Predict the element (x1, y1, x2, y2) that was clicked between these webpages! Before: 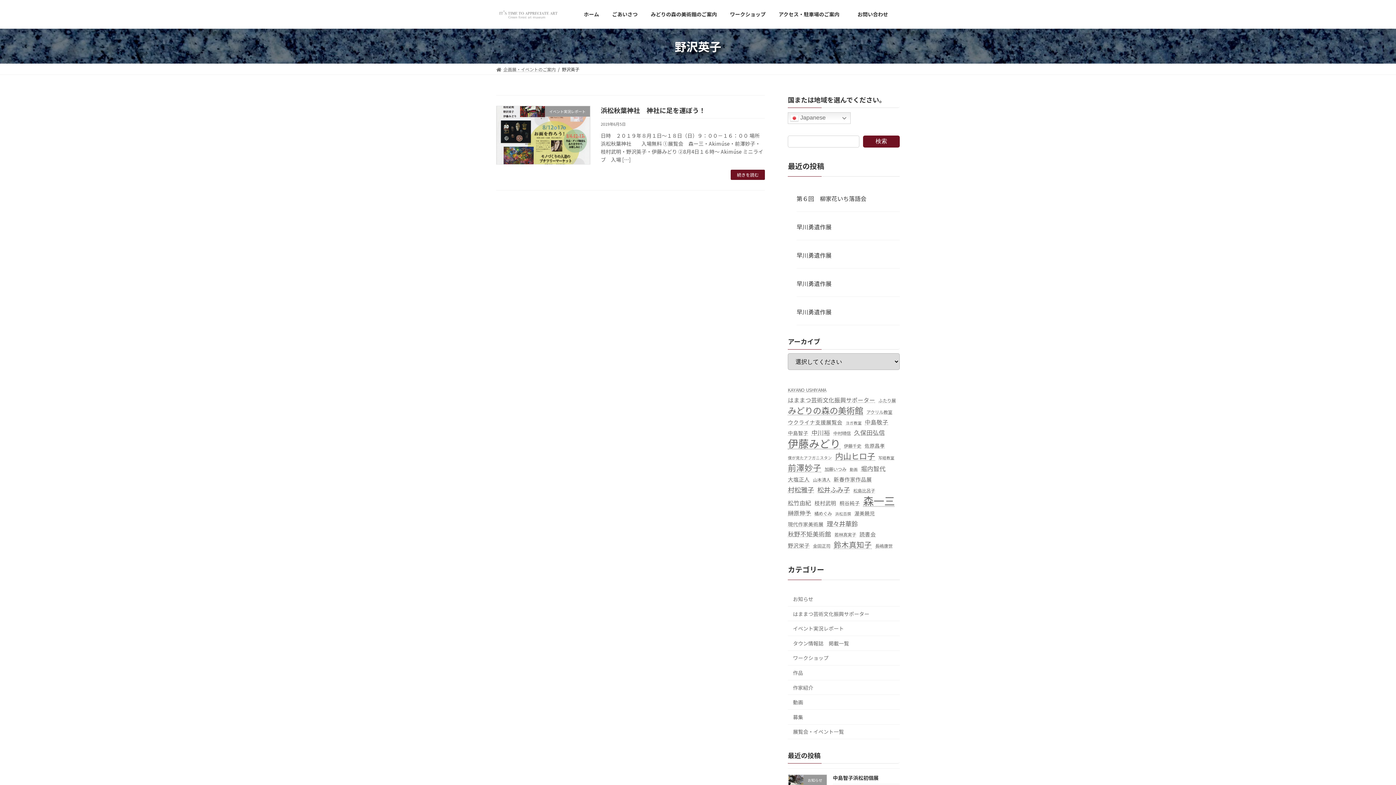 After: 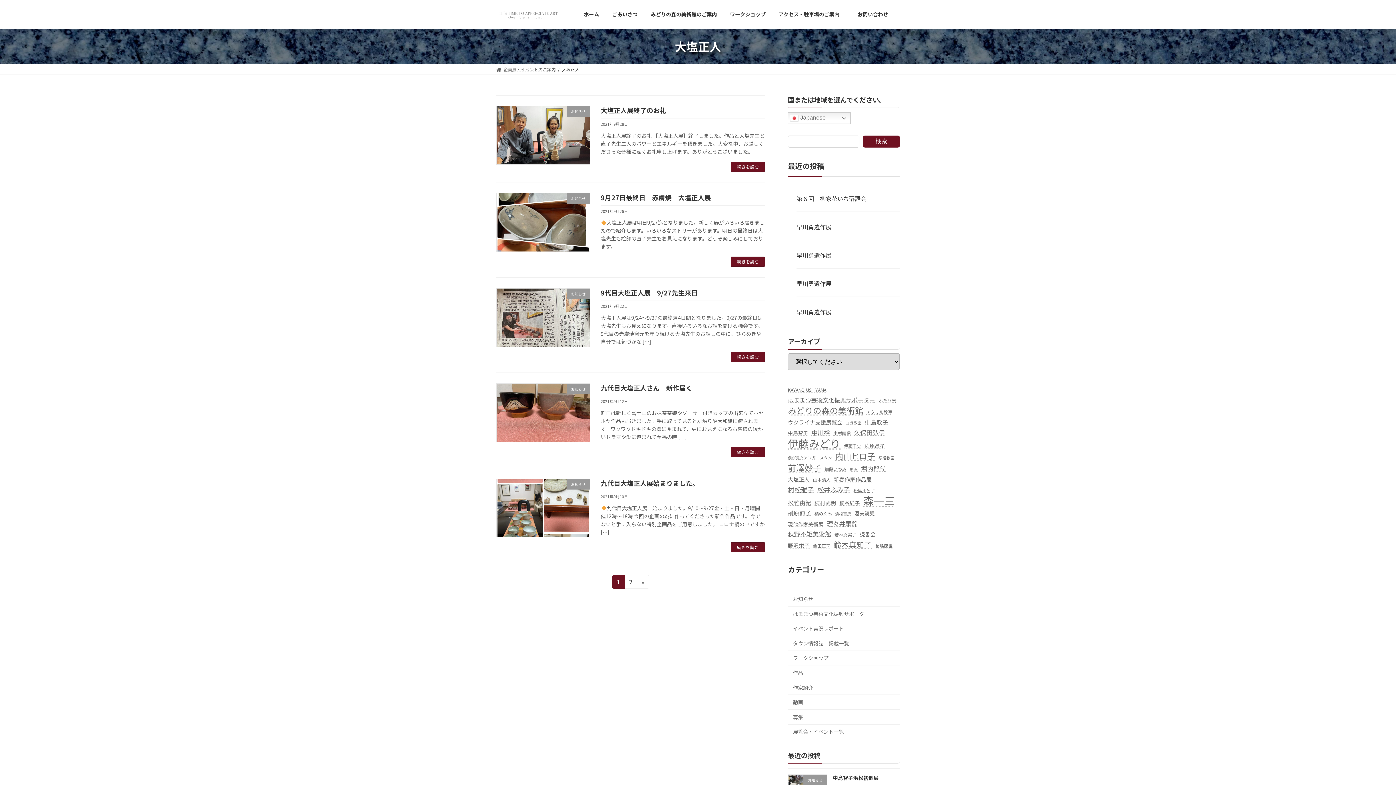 Action: bbox: (788, 474, 809, 484) label: 大塩正人 (7個の項目)